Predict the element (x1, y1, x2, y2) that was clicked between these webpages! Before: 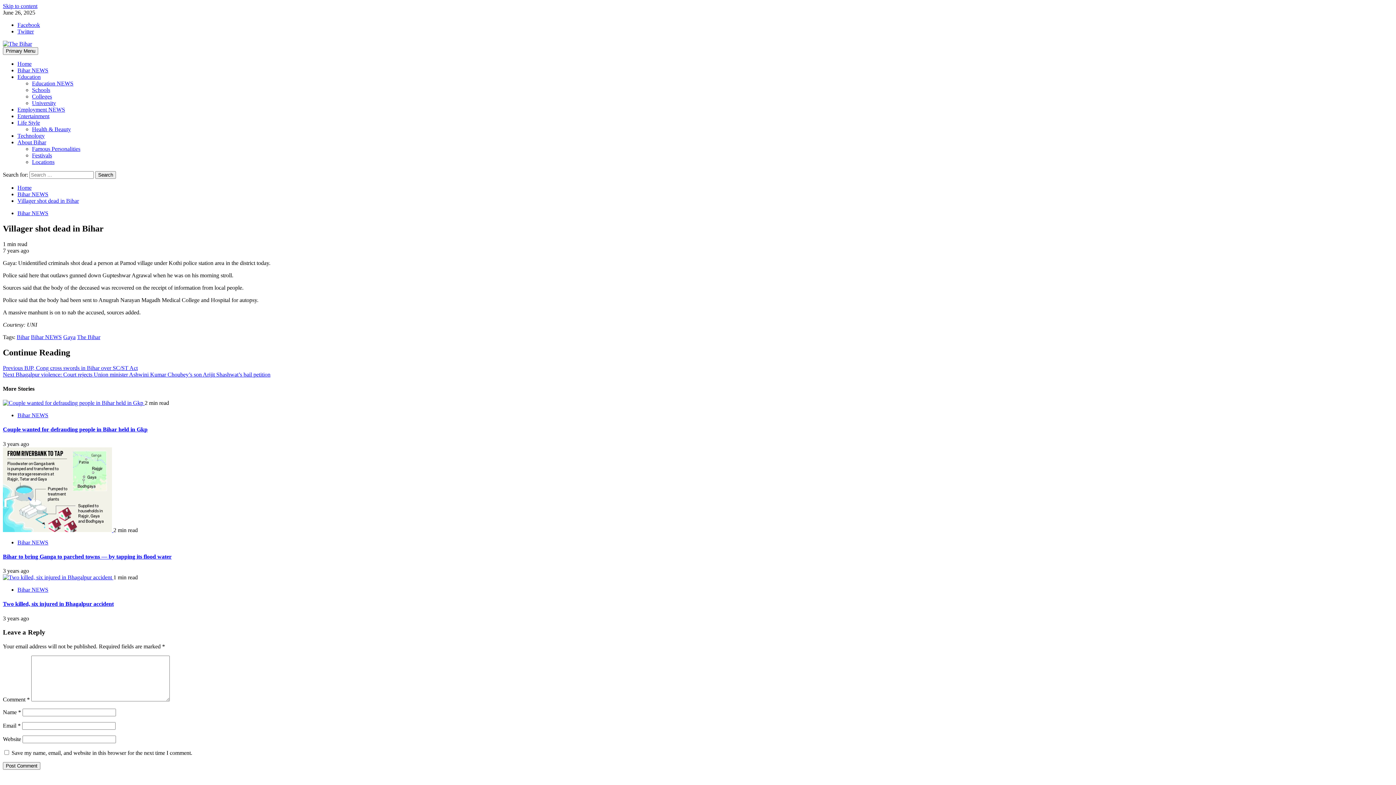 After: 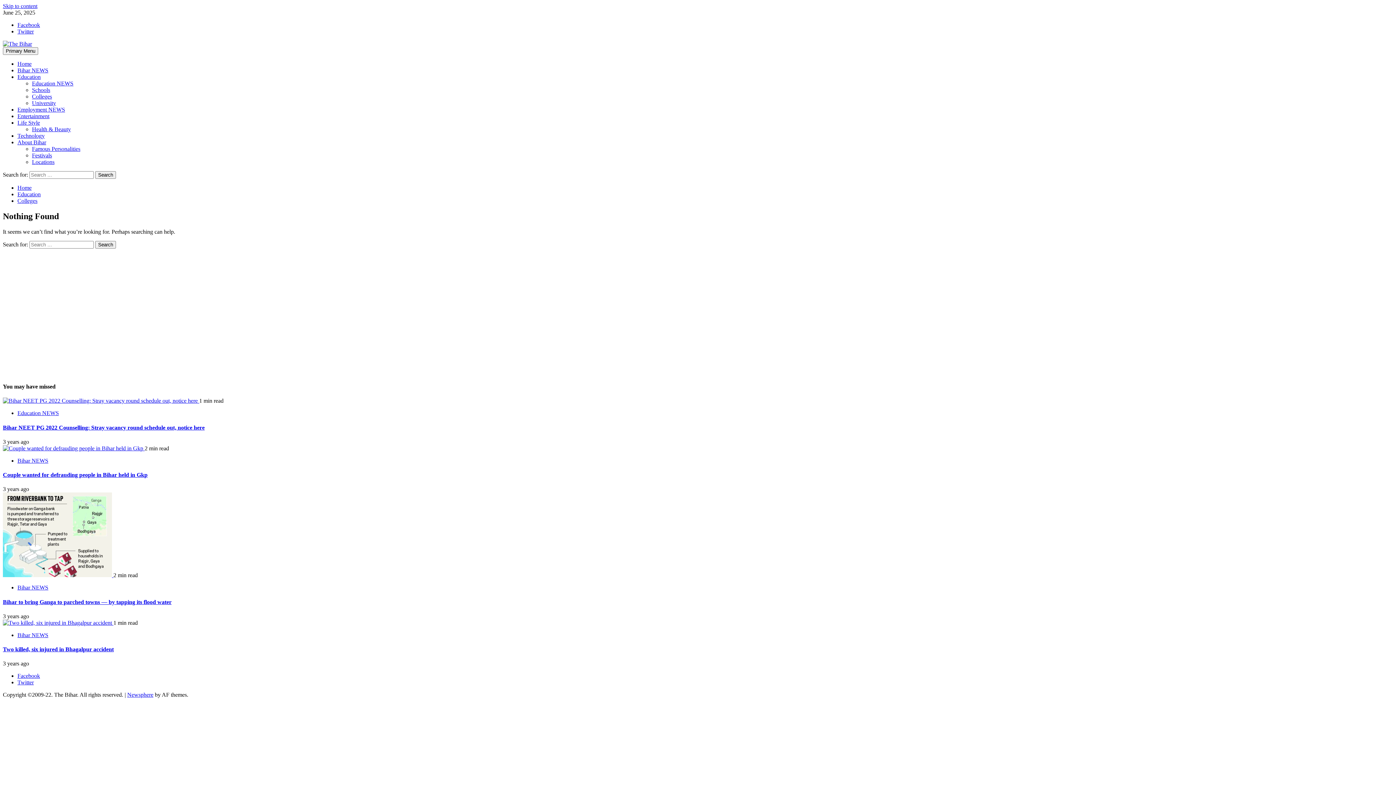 Action: label: Colleges bbox: (32, 93, 52, 99)